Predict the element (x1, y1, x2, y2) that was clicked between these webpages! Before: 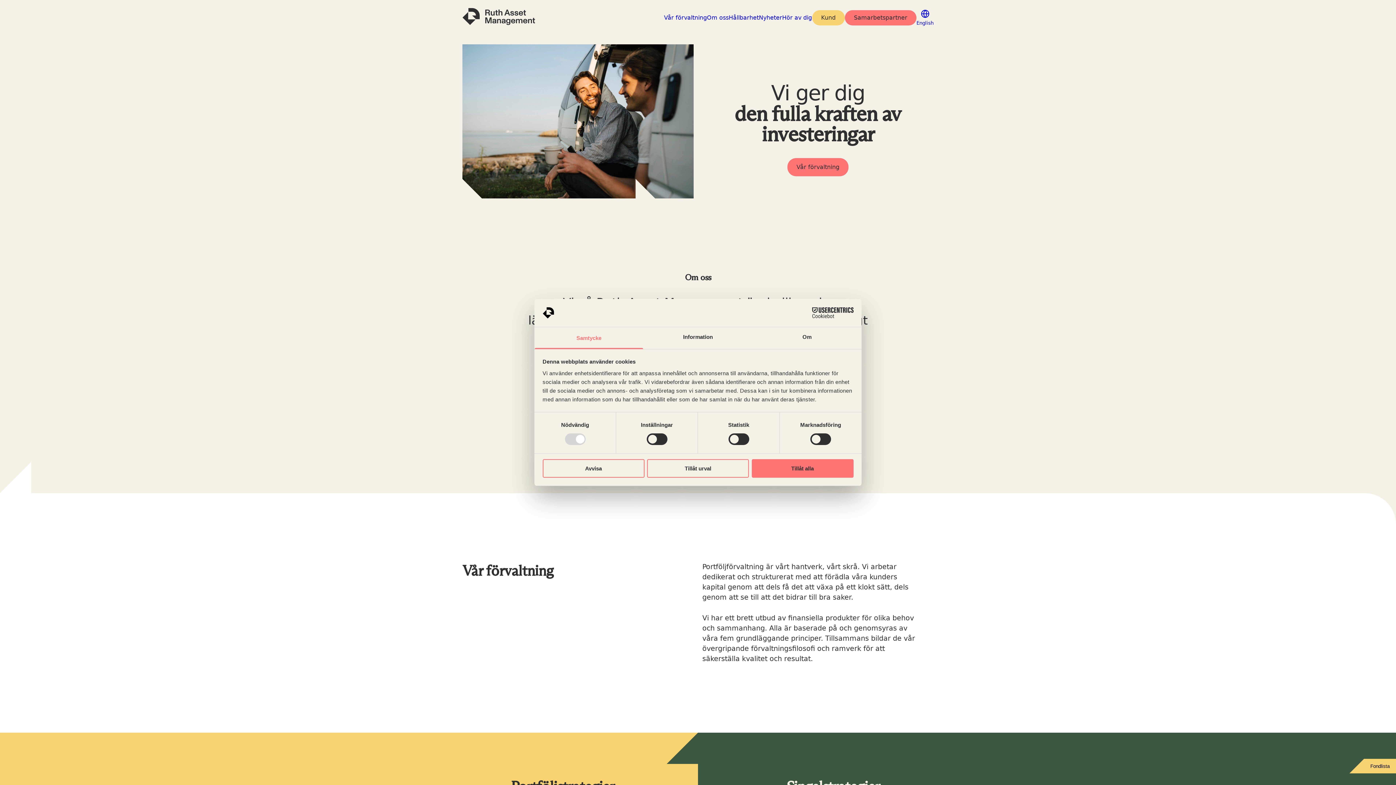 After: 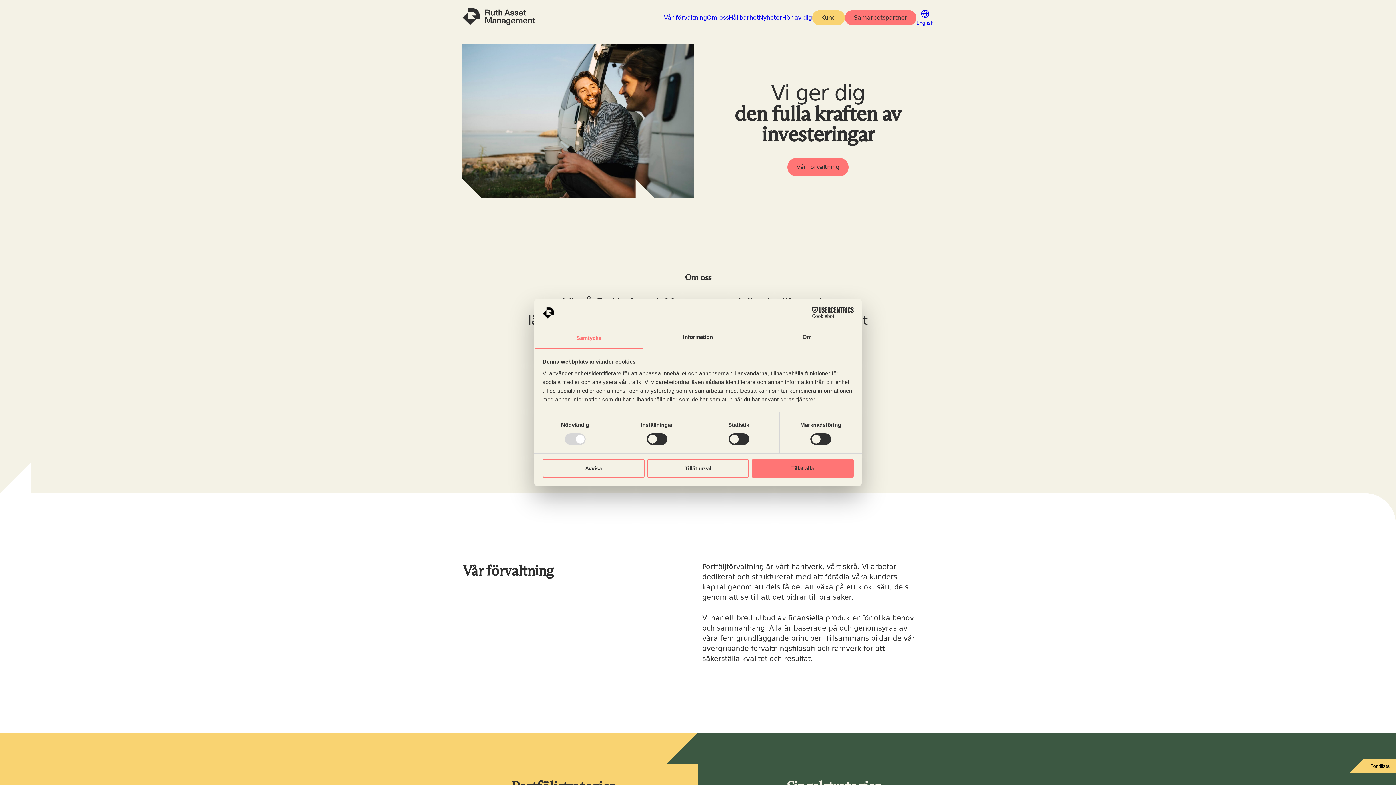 Action: bbox: (462, 7, 535, 27)